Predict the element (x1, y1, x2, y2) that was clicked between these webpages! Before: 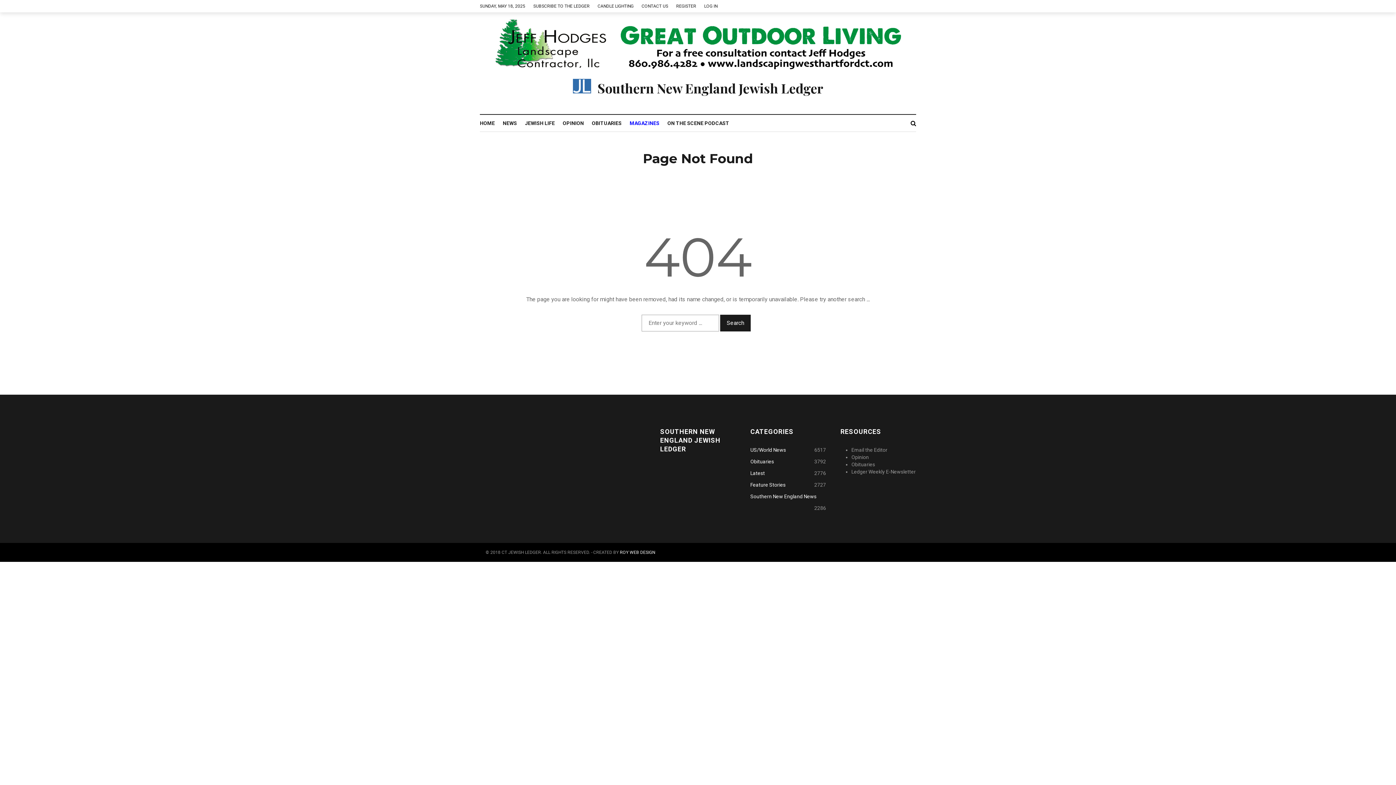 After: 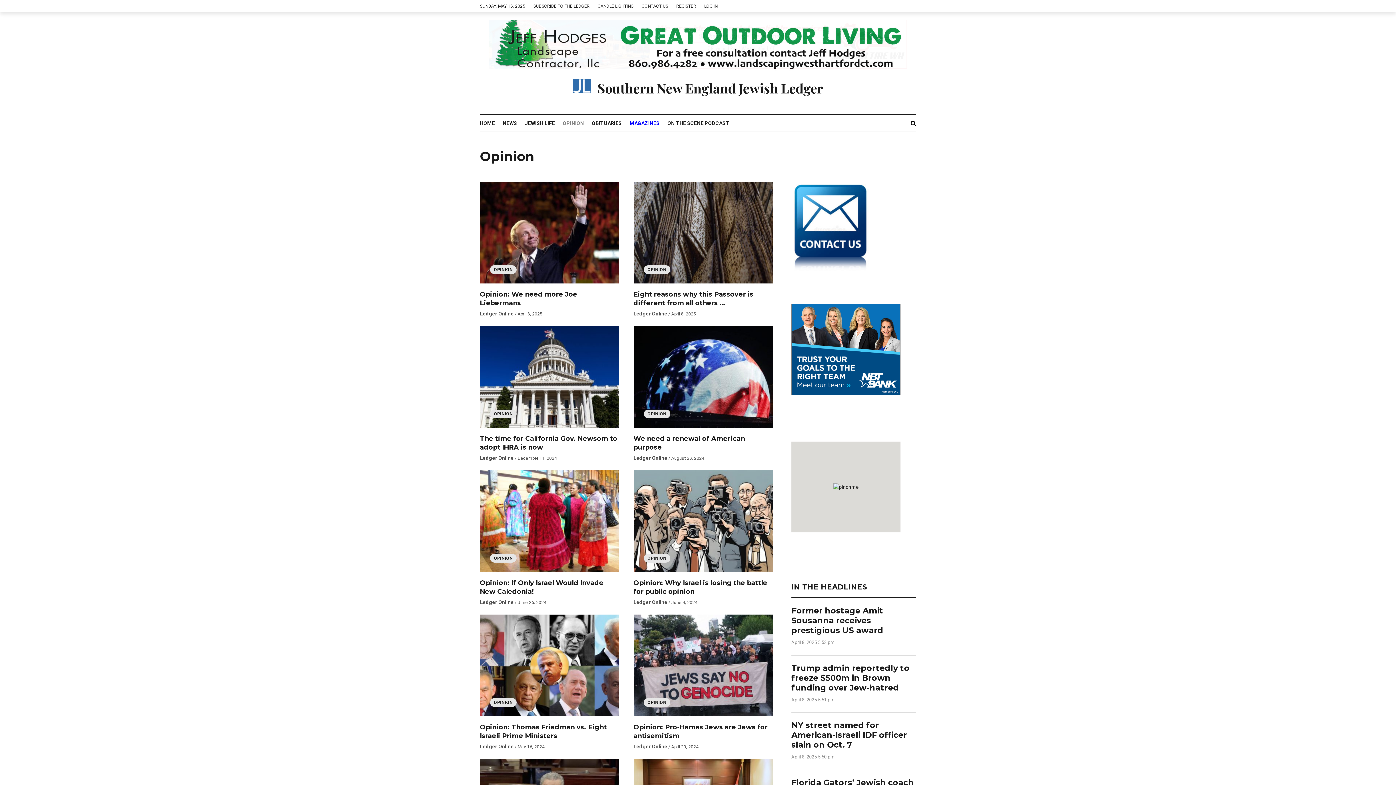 Action: label: Opinion bbox: (851, 453, 916, 461)